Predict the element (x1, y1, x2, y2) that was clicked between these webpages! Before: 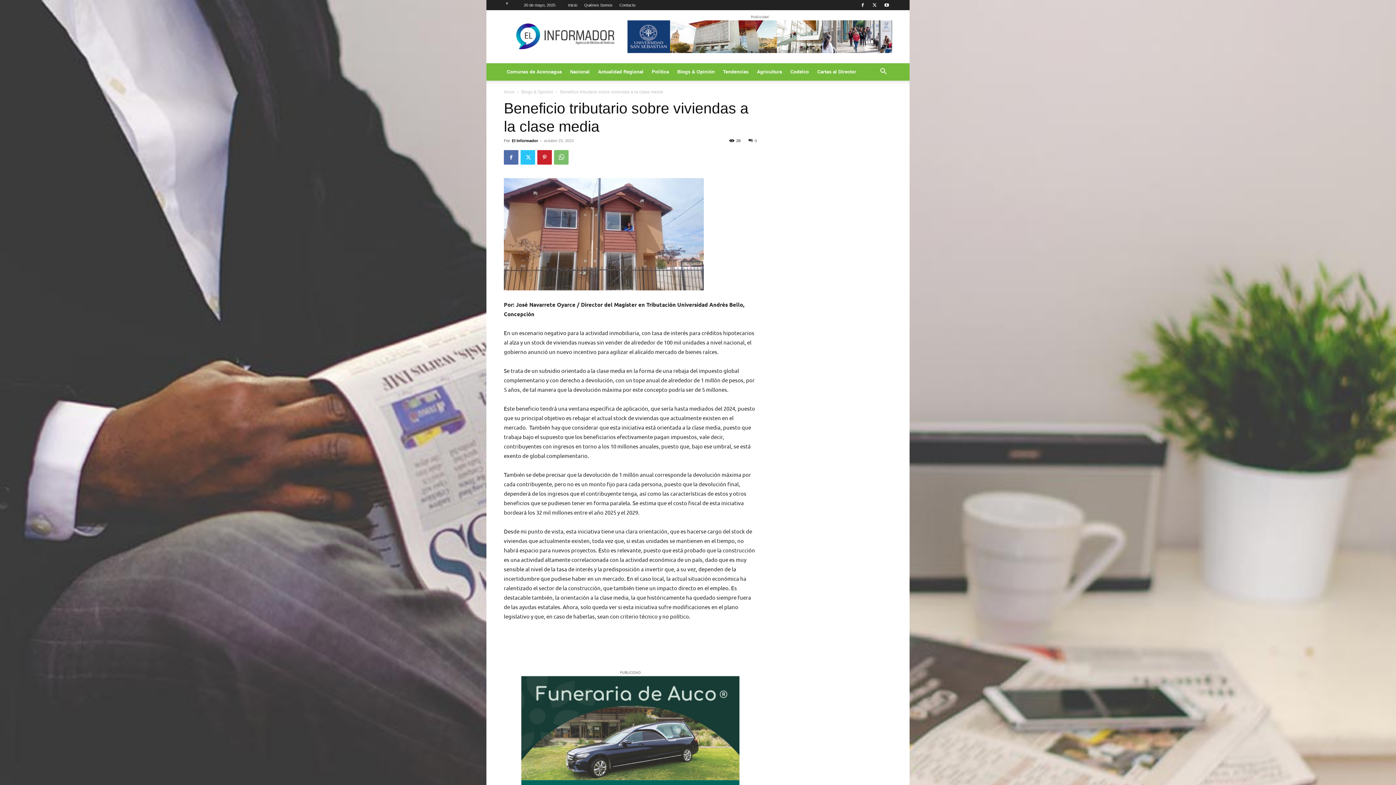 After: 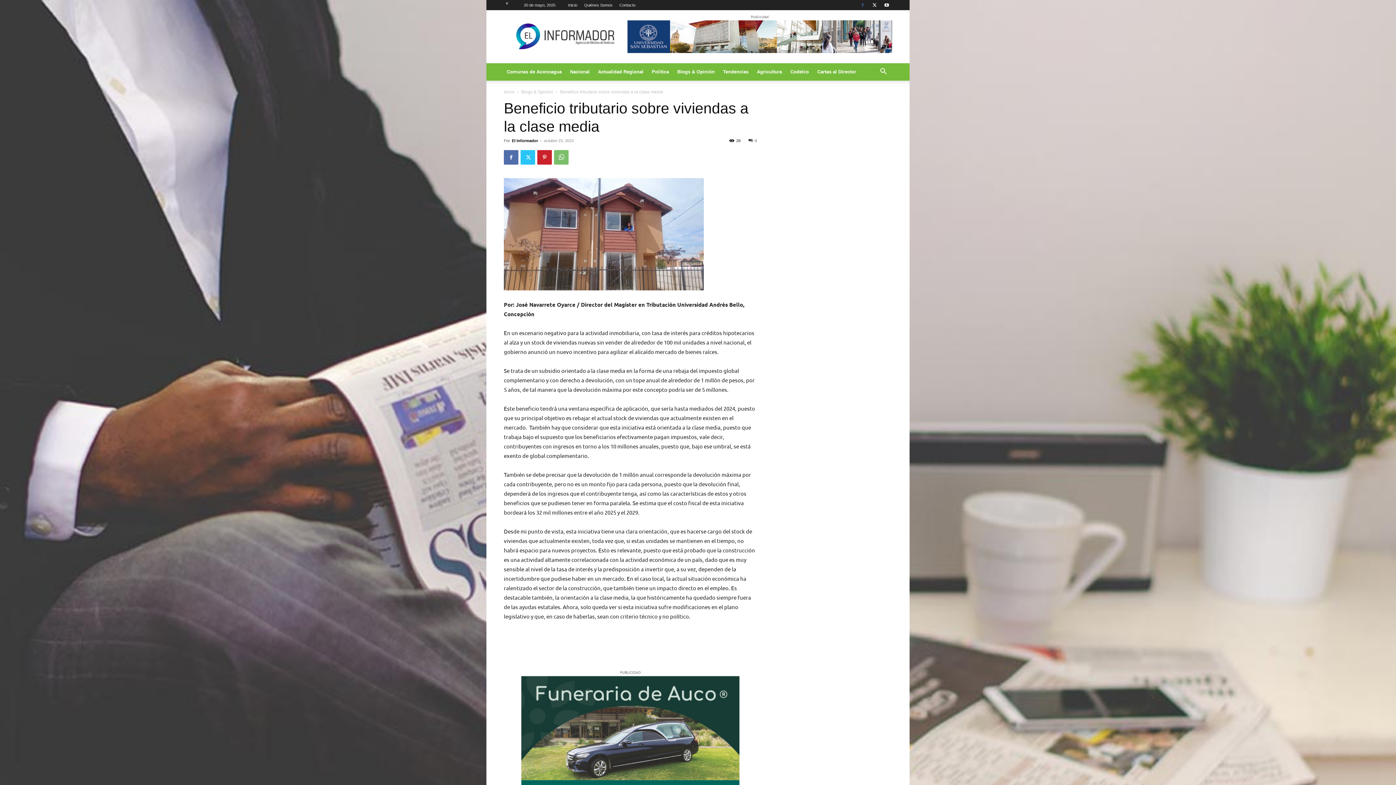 Action: bbox: (857, 0, 868, 10)